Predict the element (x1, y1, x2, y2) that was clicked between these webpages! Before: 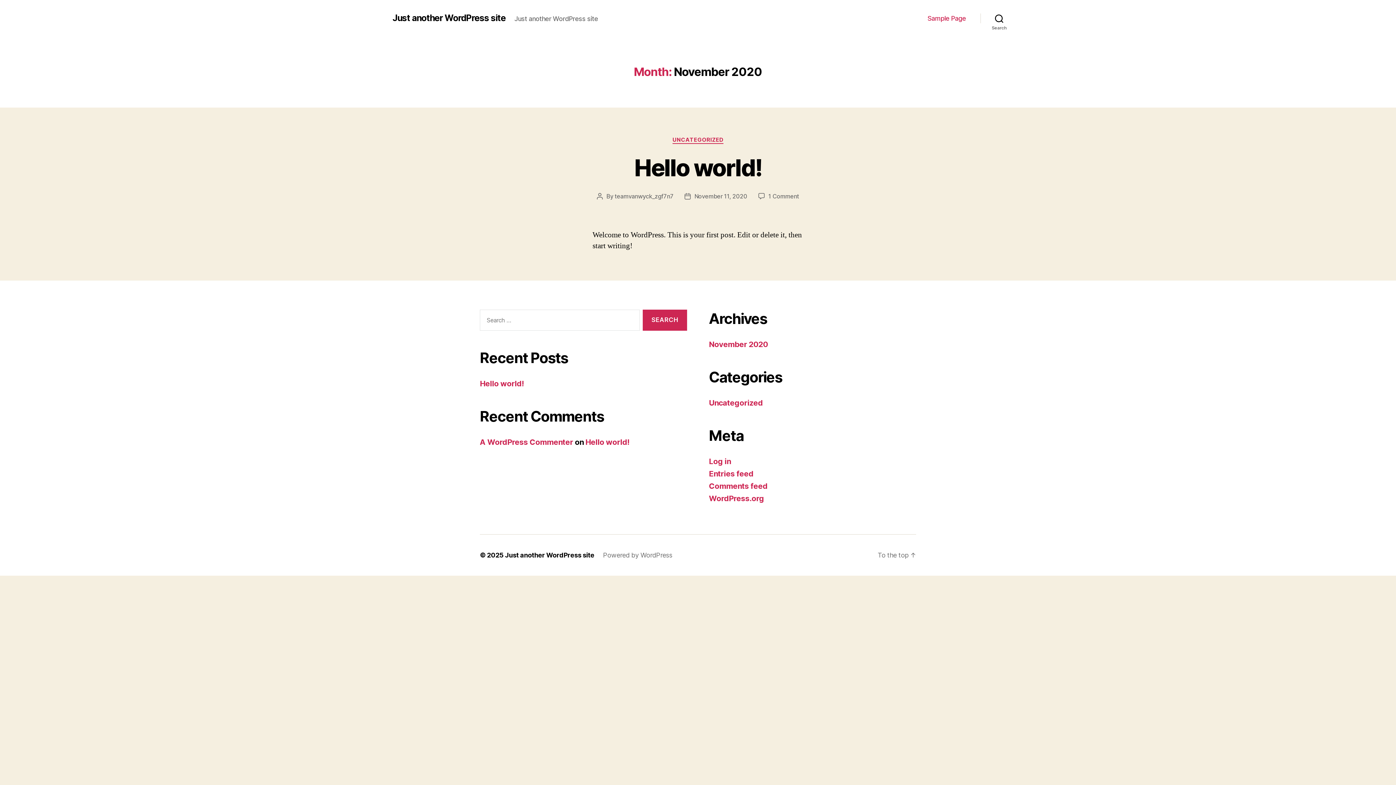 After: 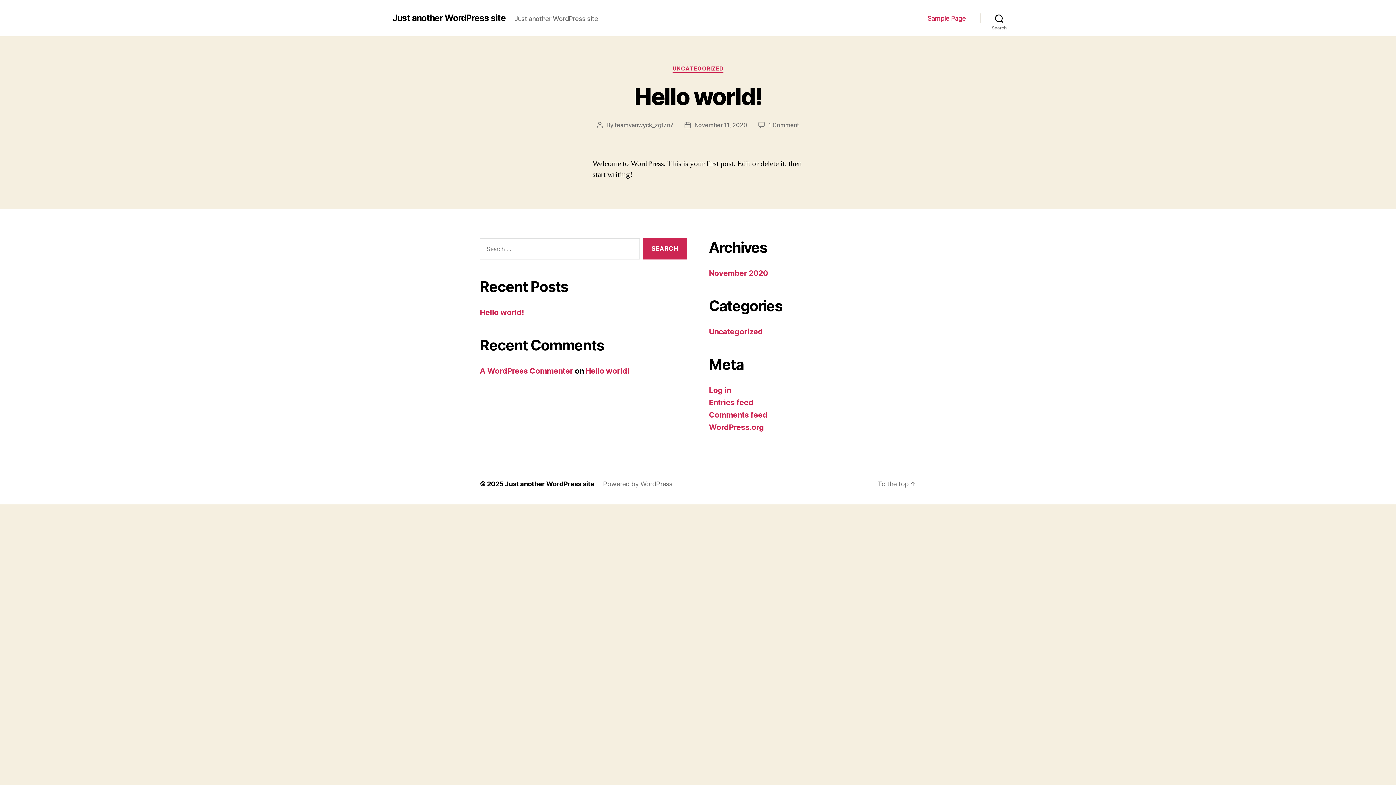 Action: bbox: (392, 13, 505, 22) label: Just another WordPress site